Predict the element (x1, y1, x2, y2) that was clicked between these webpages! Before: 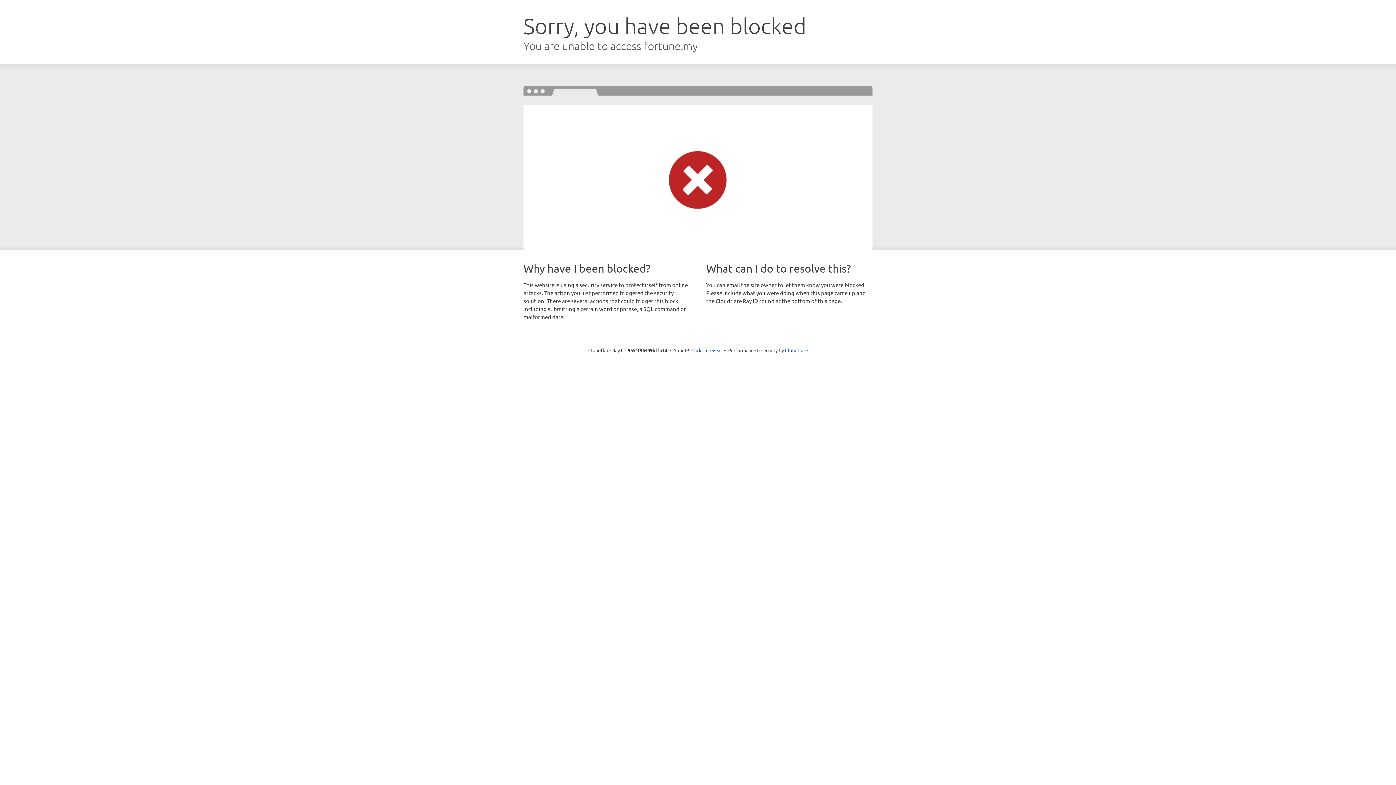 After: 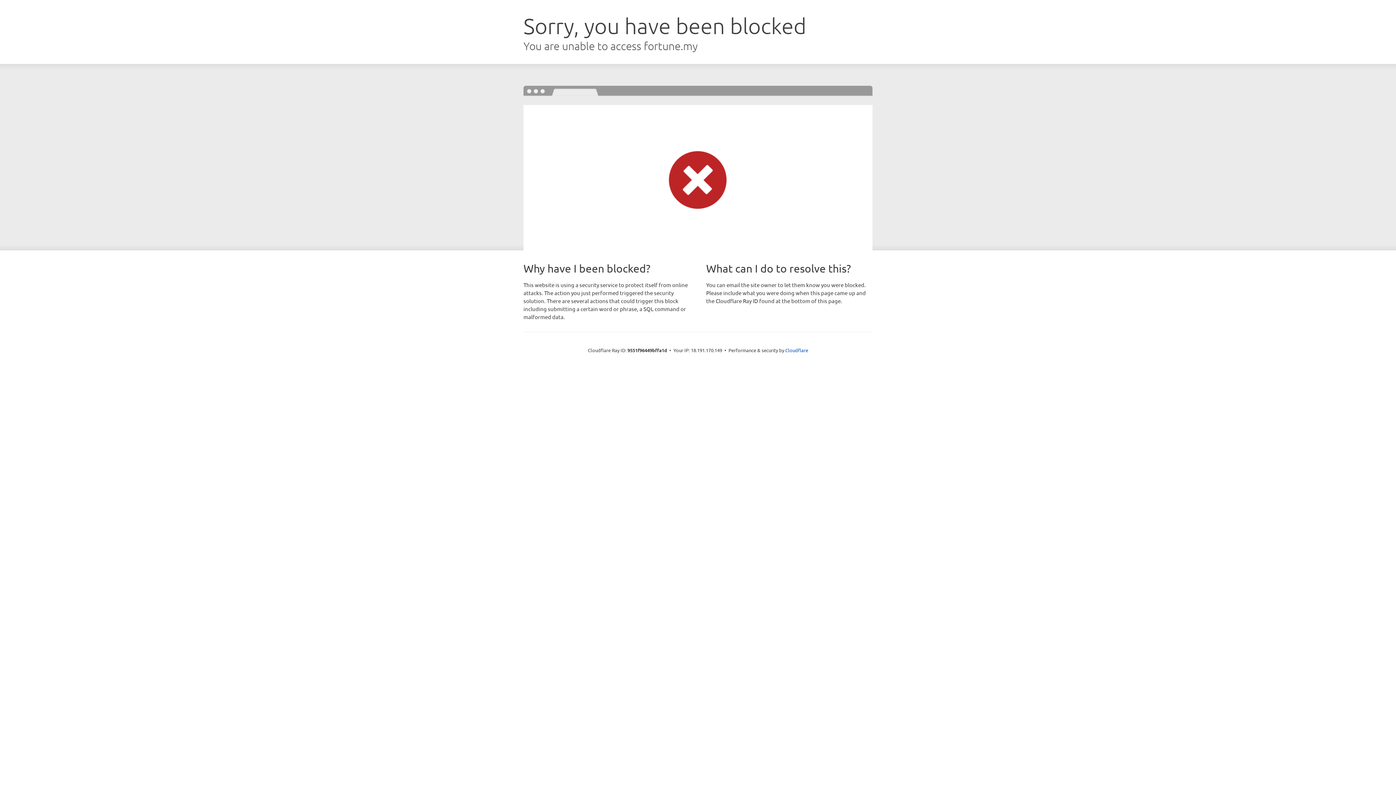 Action: bbox: (691, 346, 722, 353) label: Click to reveal